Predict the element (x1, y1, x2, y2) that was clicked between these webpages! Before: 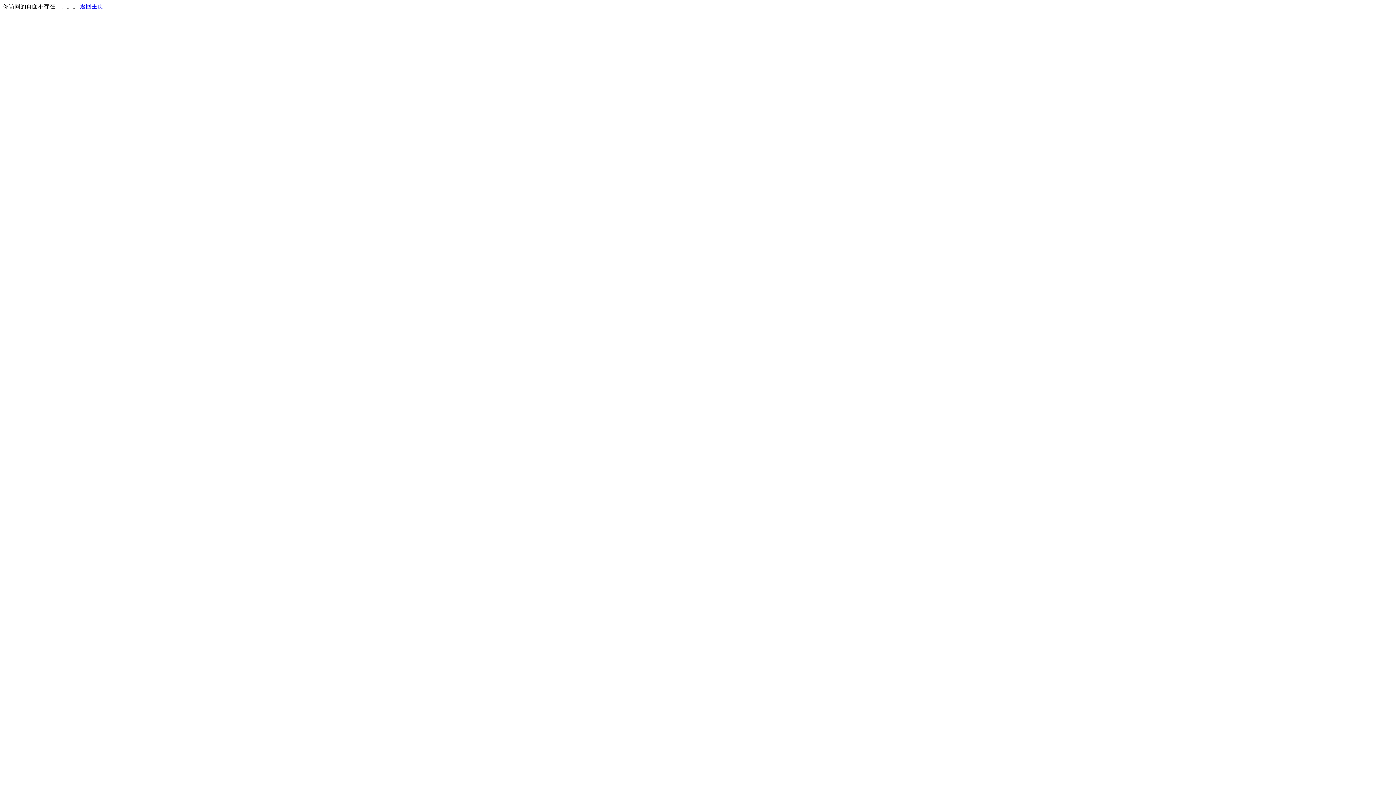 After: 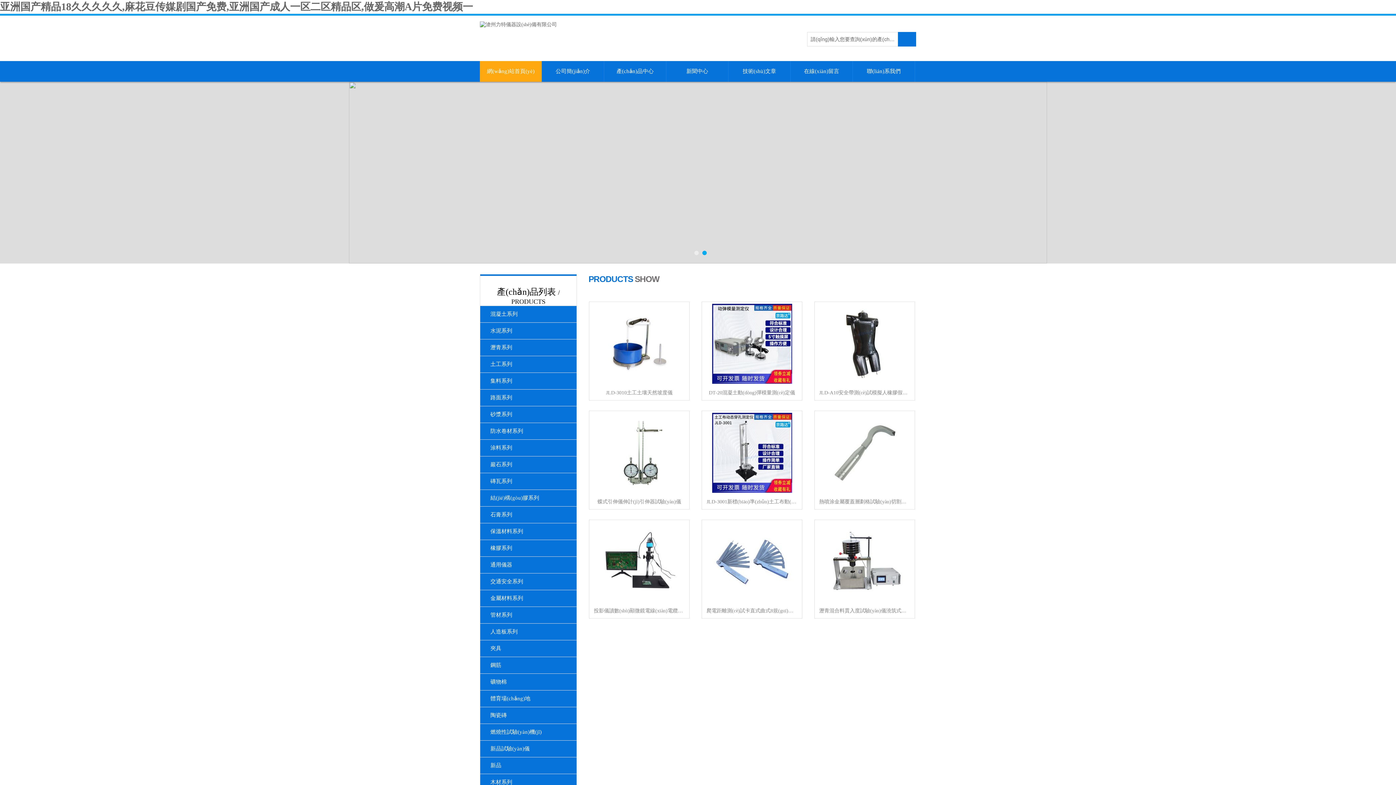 Action: bbox: (80, 3, 103, 9) label: 返回主页